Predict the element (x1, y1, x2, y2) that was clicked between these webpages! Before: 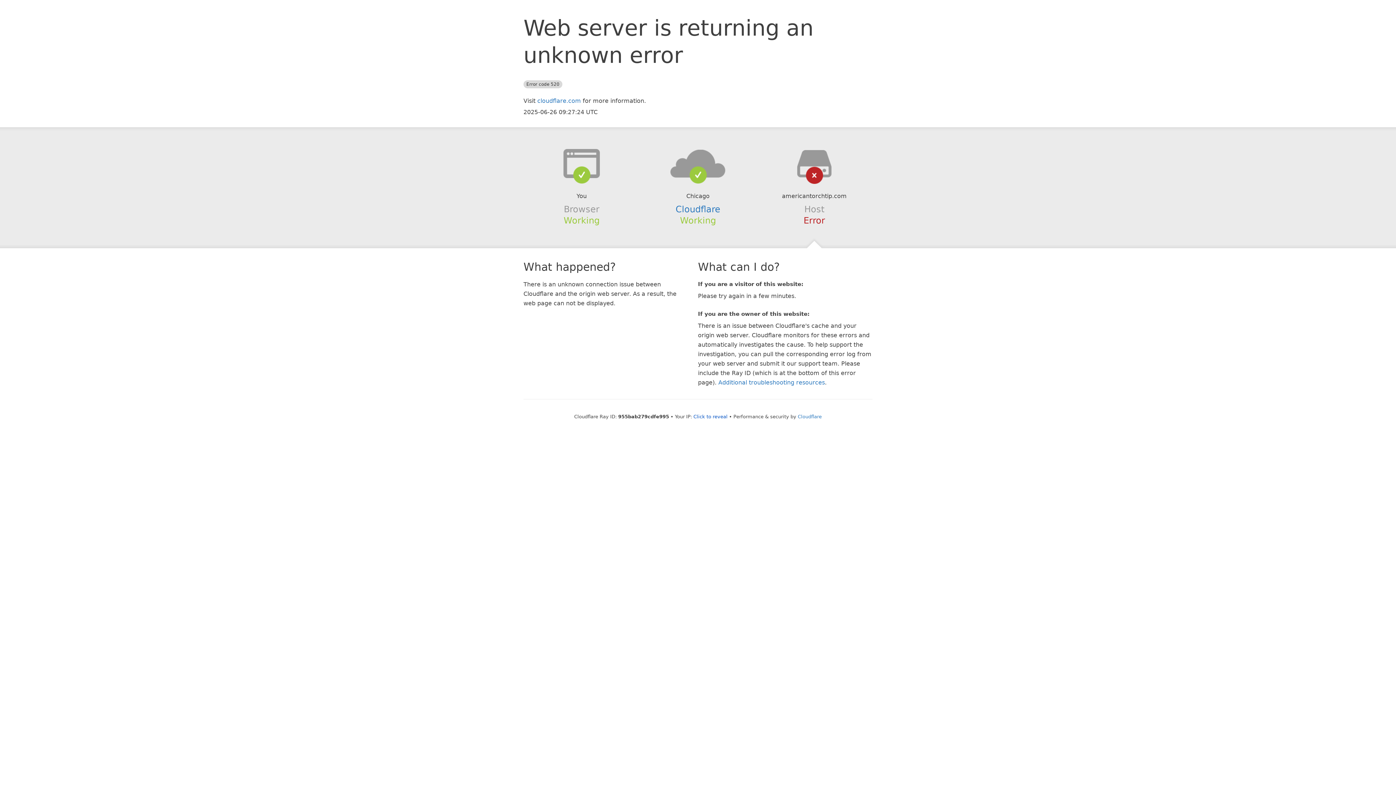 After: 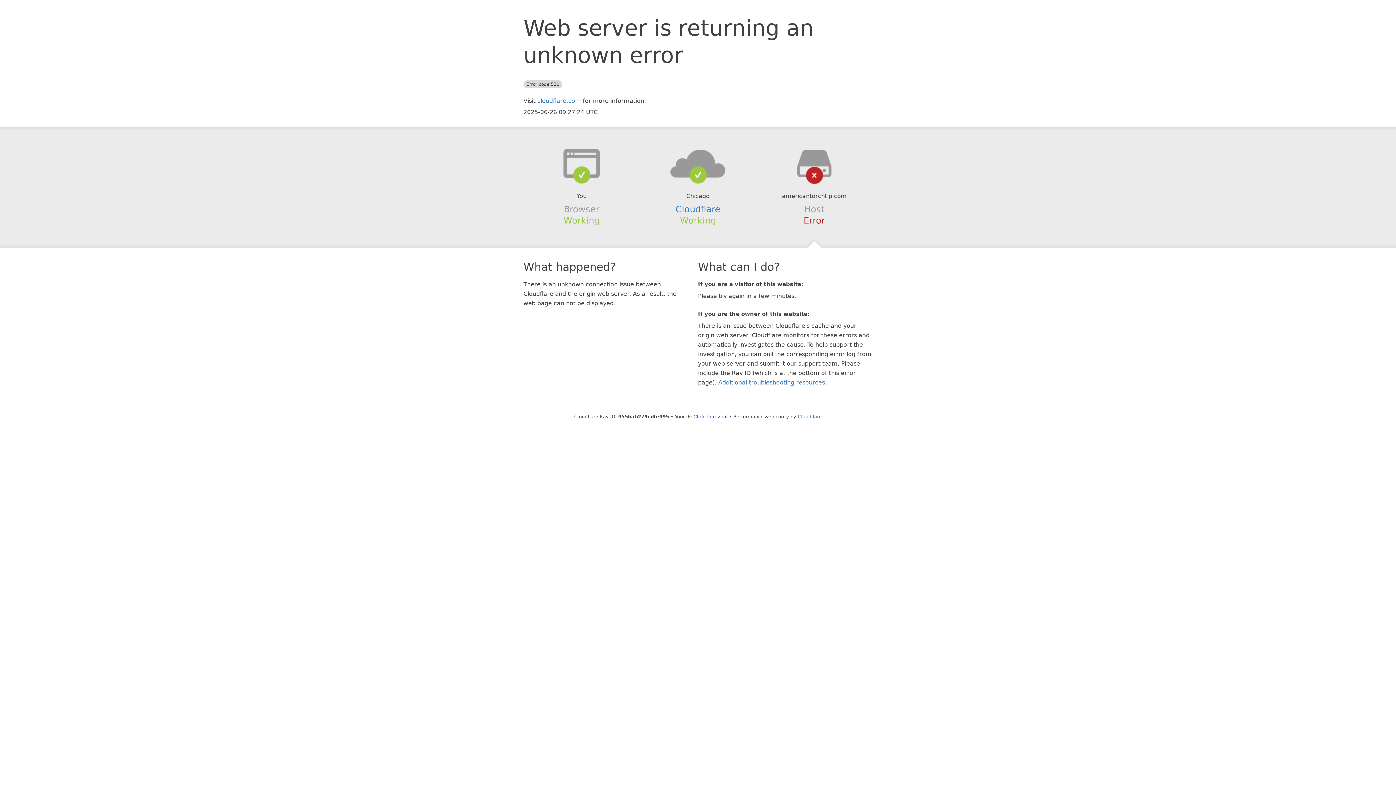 Action: bbox: (639, 148, 756, 178)